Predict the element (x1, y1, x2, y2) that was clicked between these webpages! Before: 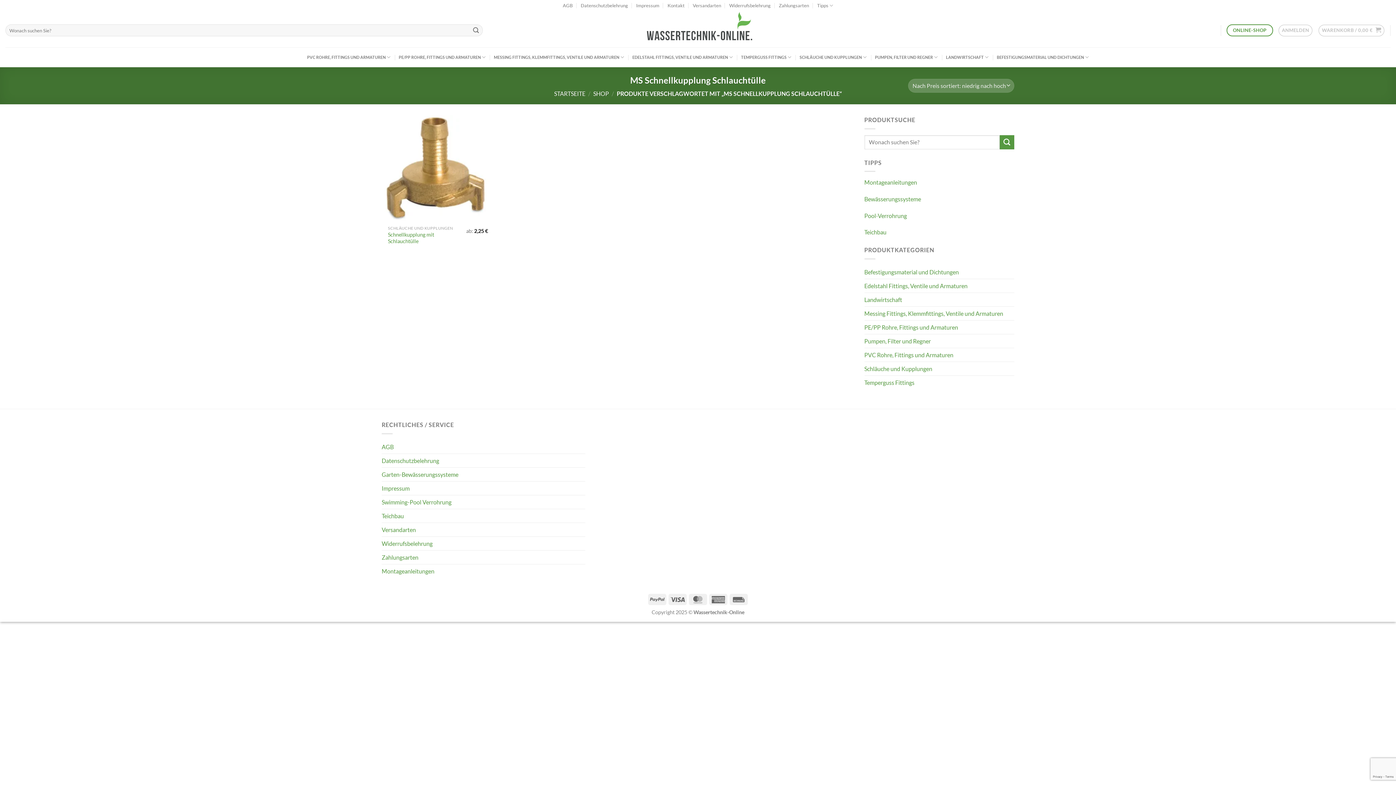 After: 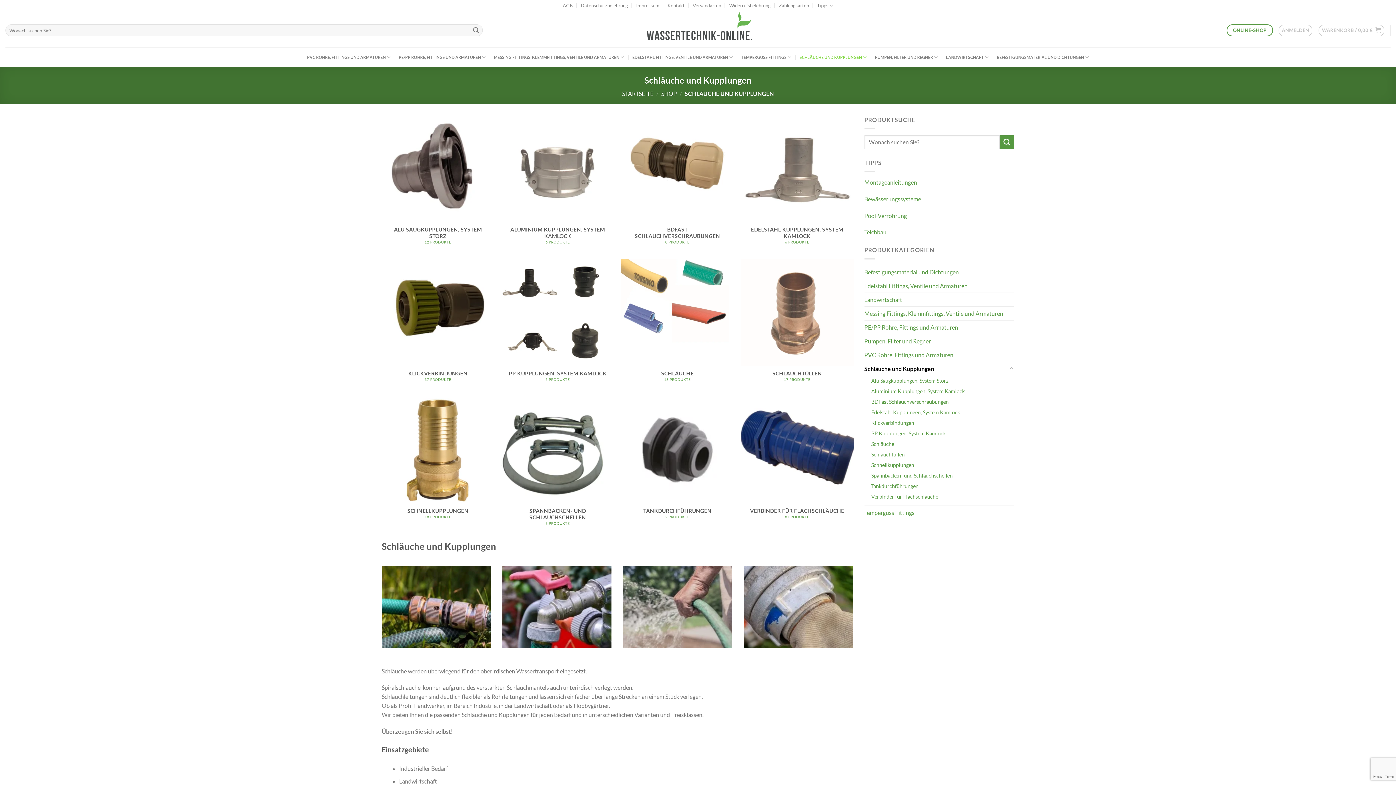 Action: label: SCHLÄUCHE UND KUPPLUNGEN bbox: (799, 50, 867, 64)